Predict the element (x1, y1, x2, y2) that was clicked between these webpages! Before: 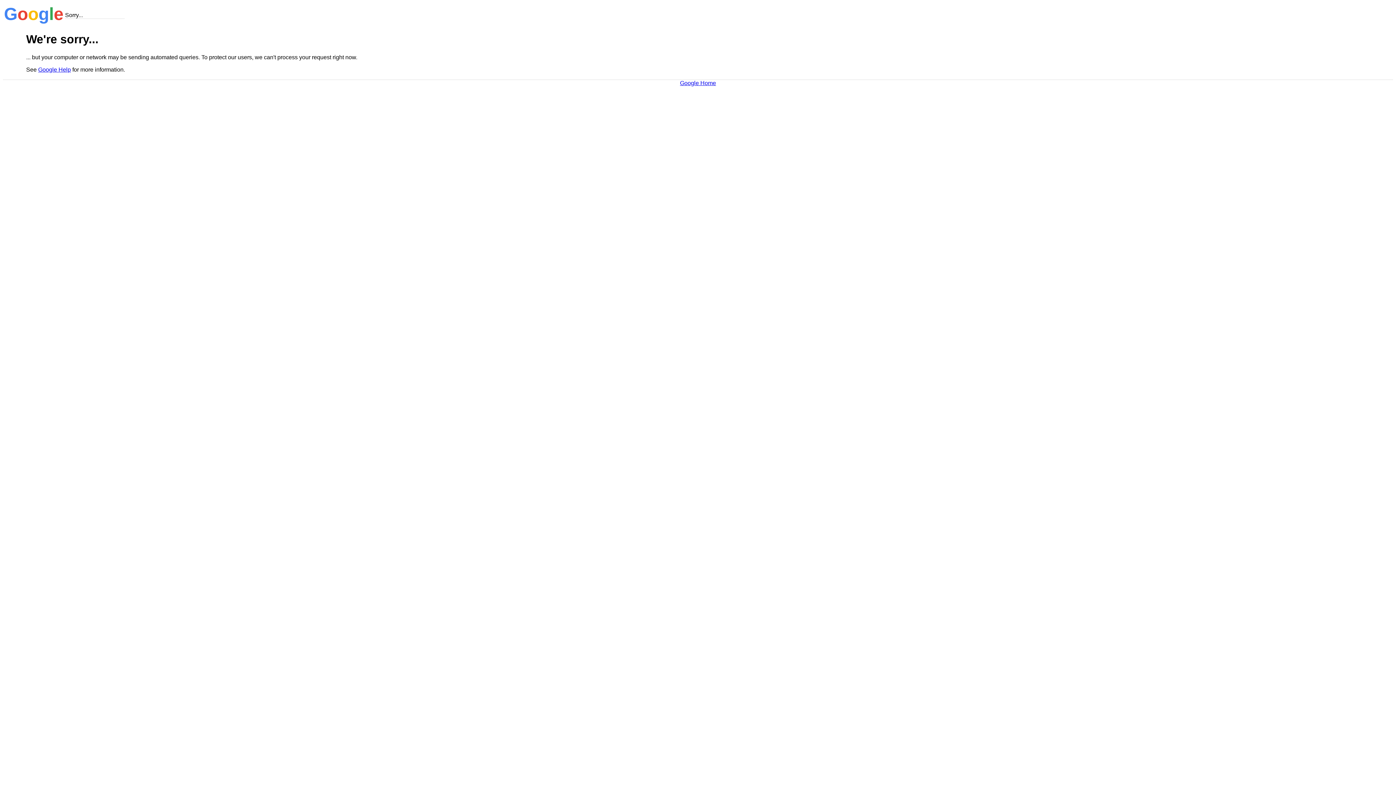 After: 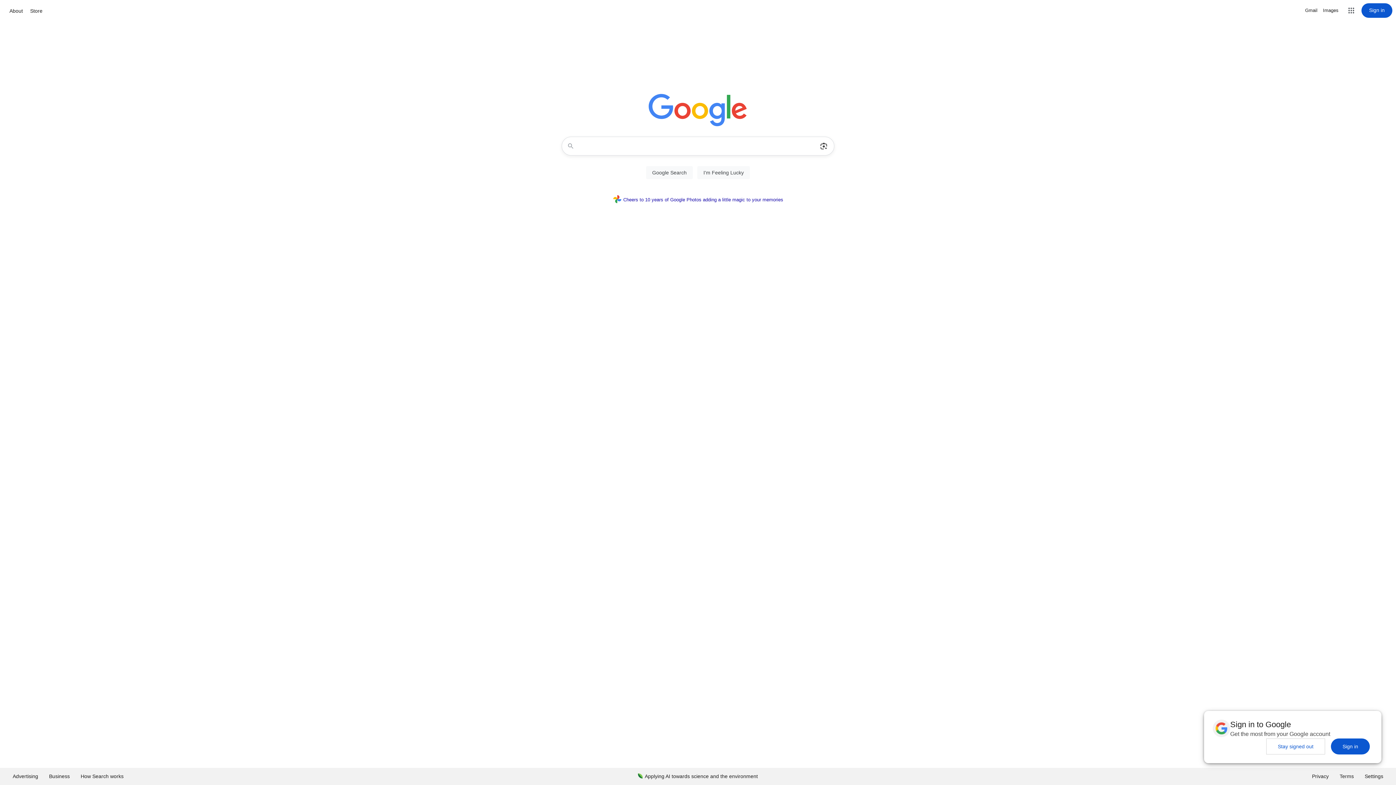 Action: bbox: (680, 79, 716, 86) label: Google Home